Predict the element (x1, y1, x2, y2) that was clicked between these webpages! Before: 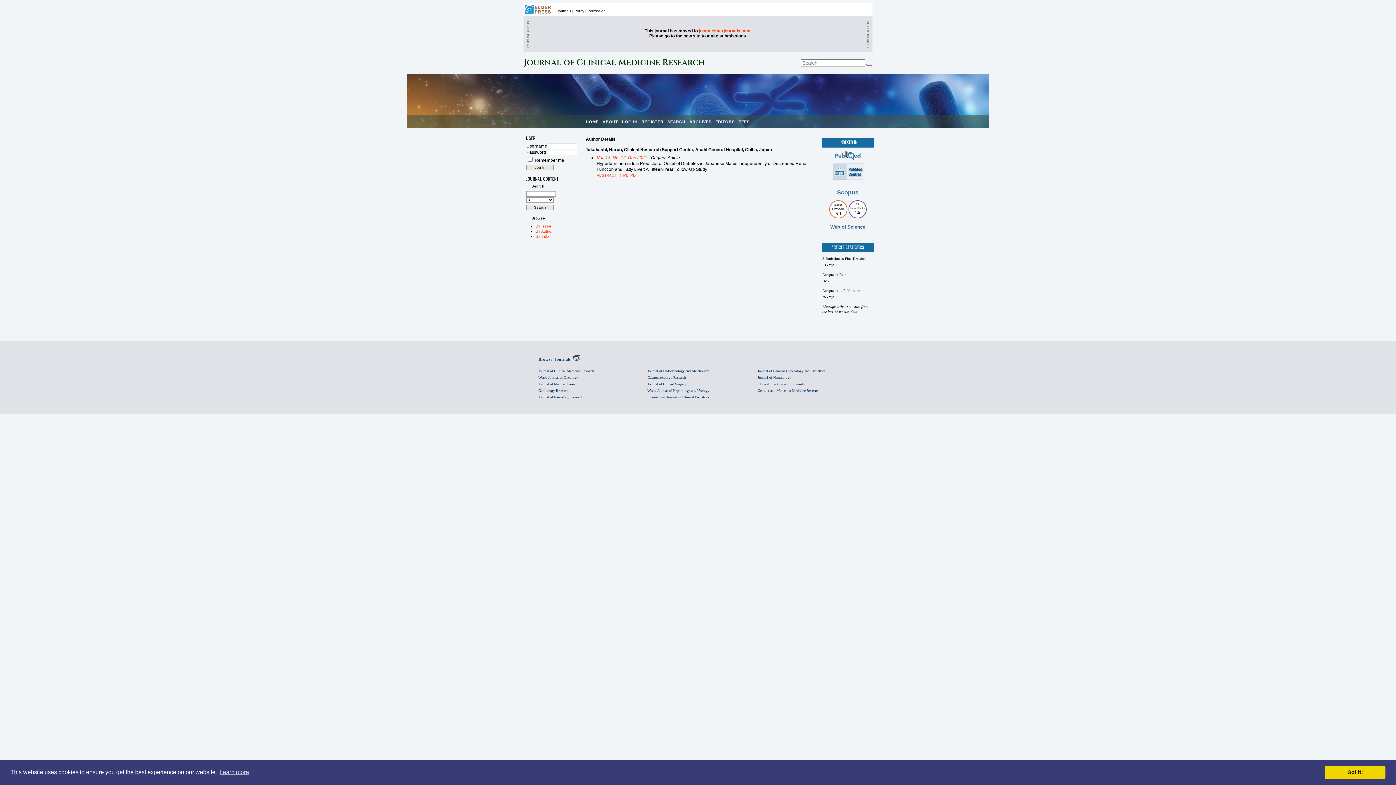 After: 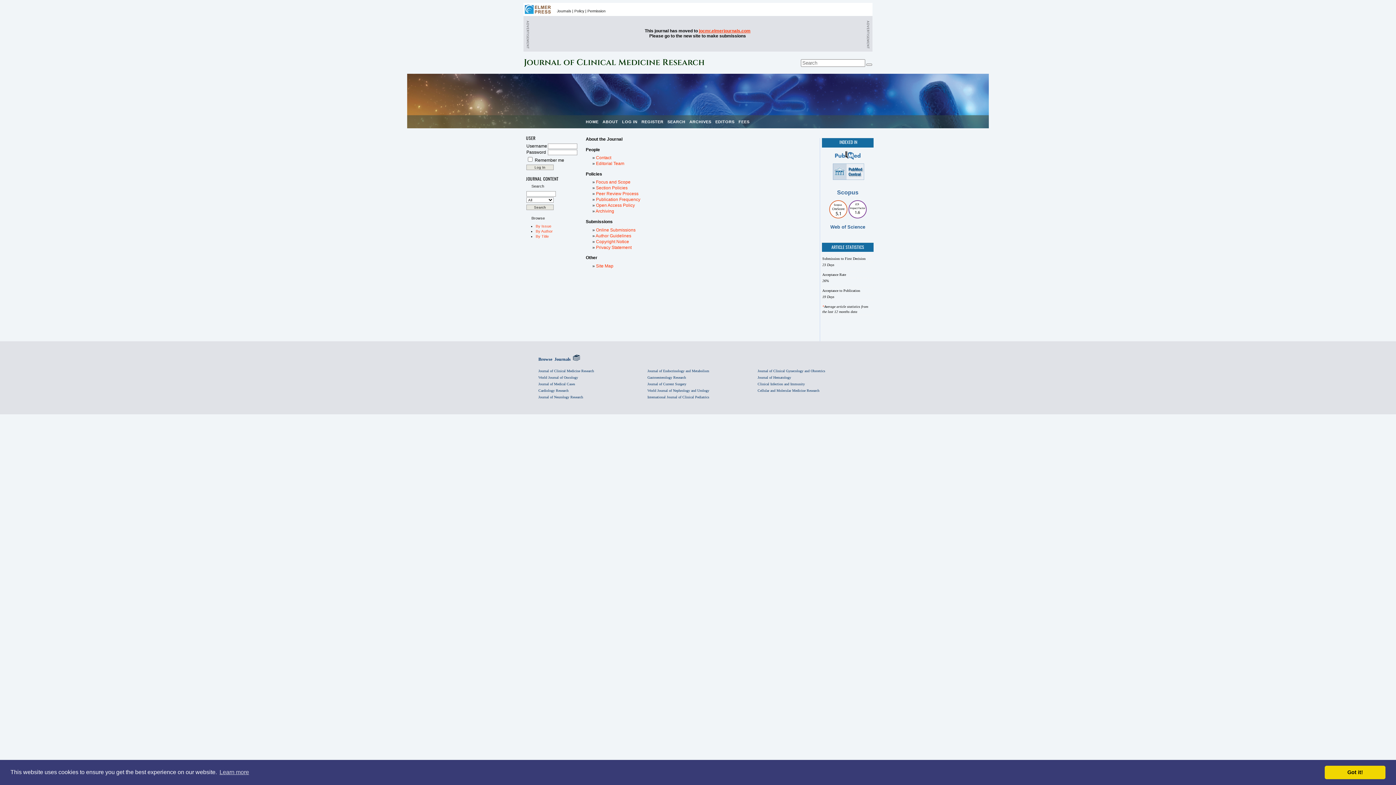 Action: bbox: (602, 119, 618, 124) label: ABOUT